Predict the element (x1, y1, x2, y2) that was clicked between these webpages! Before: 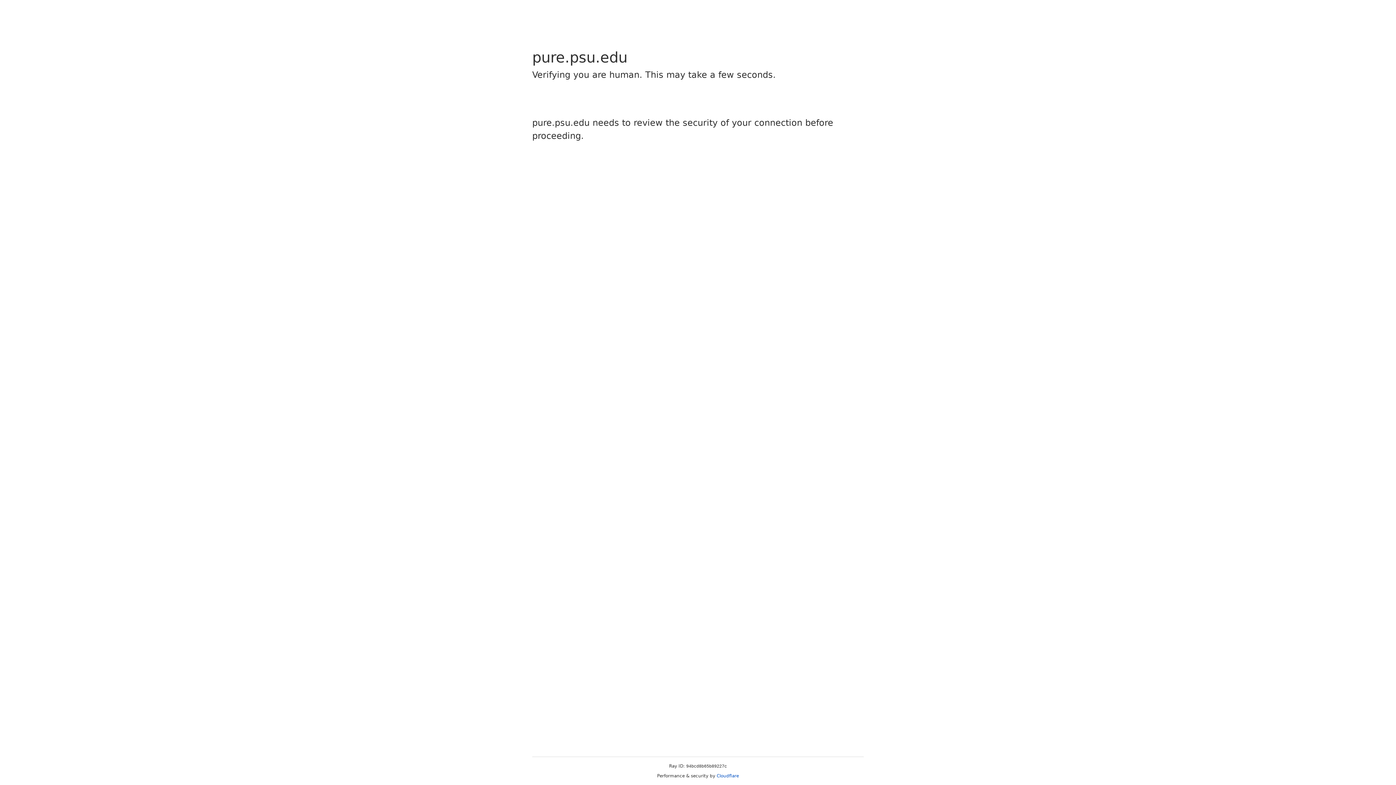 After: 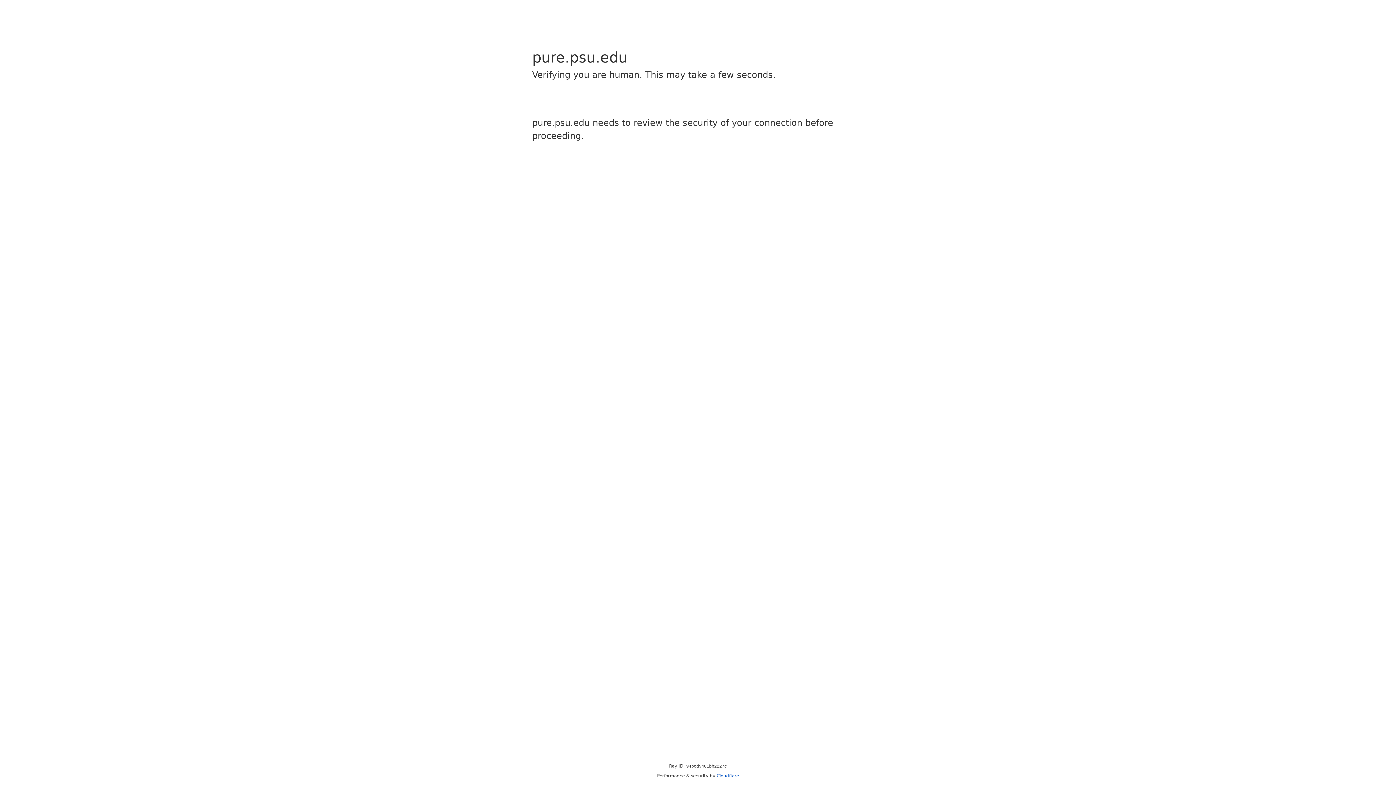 Action: label: Cloudflare bbox: (716, 773, 739, 778)